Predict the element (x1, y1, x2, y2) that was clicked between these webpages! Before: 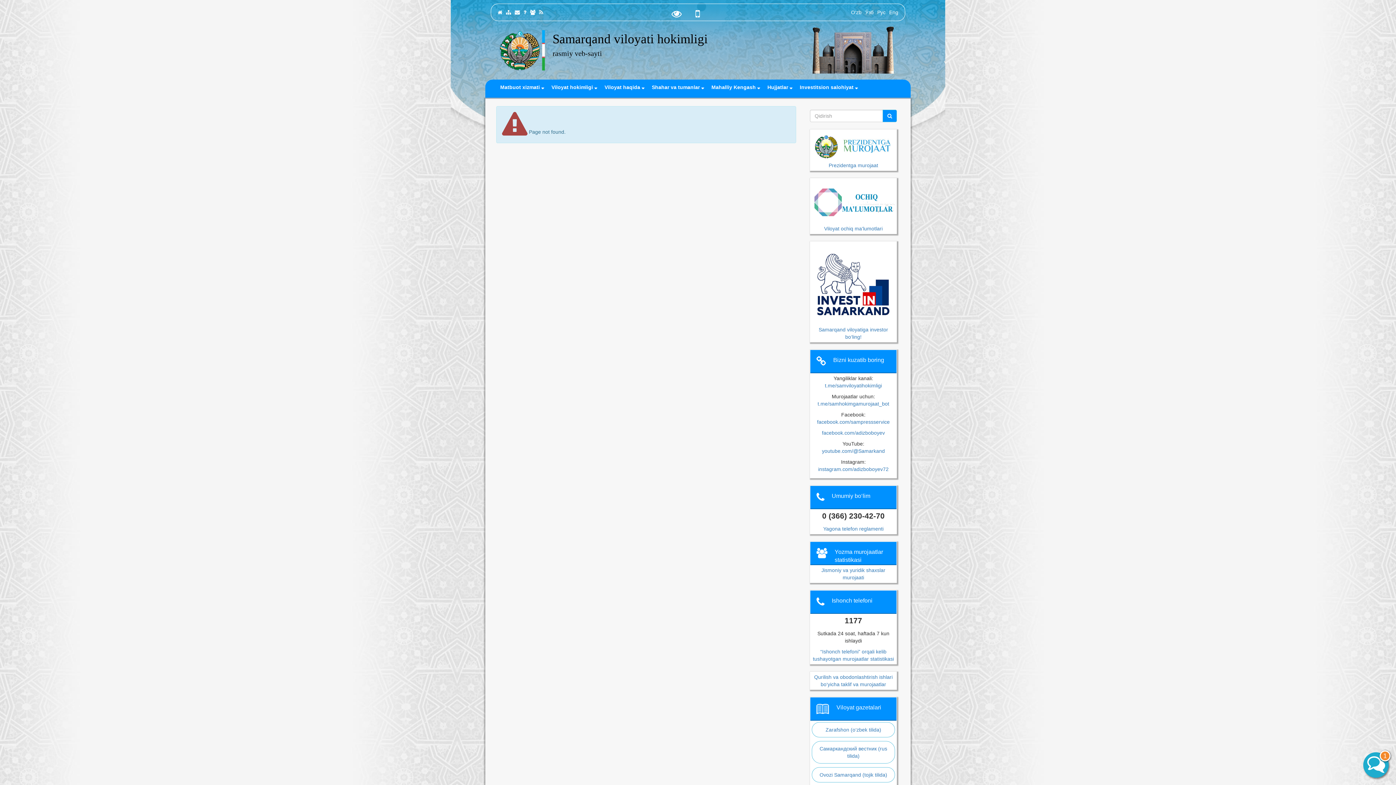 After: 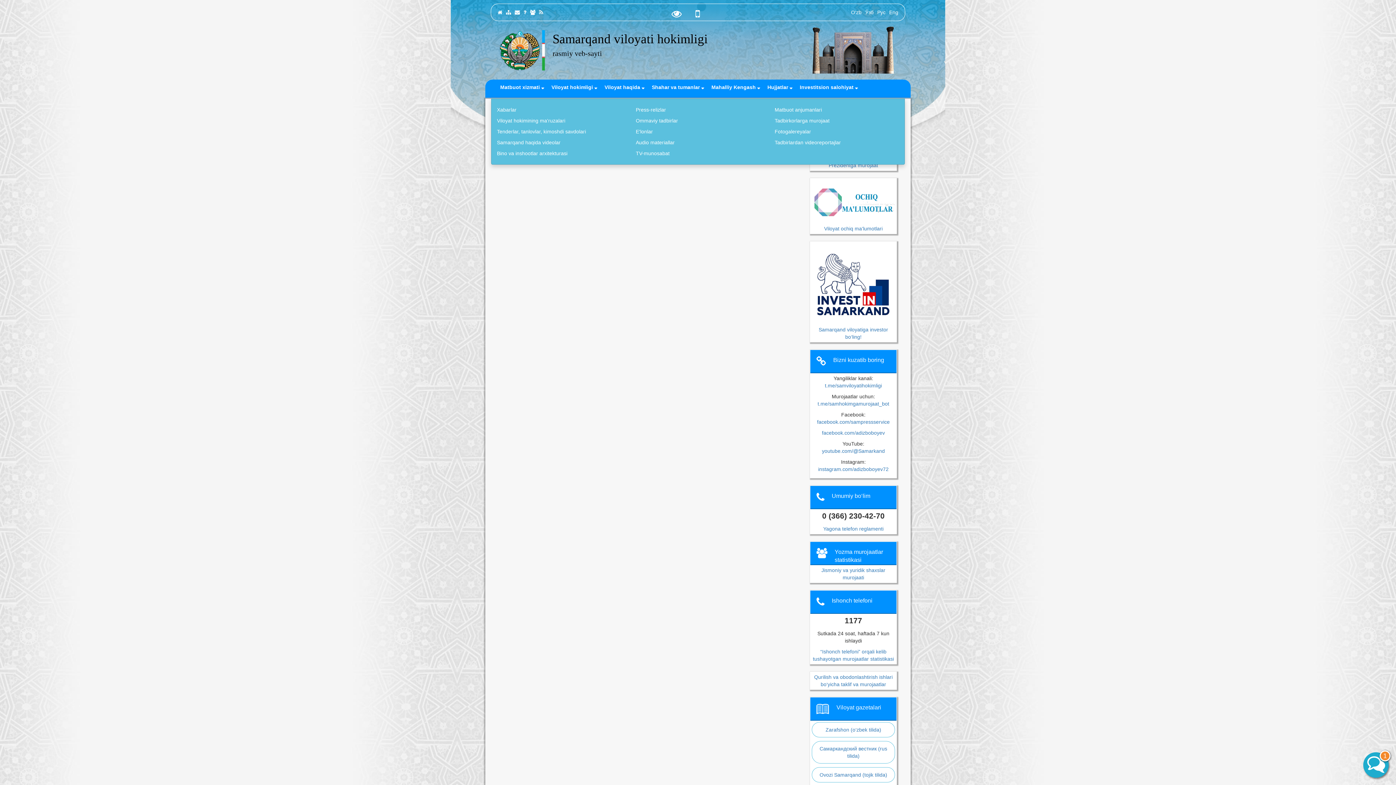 Action: label: Matbuot xizmati  bbox: (496, 80, 548, 94)